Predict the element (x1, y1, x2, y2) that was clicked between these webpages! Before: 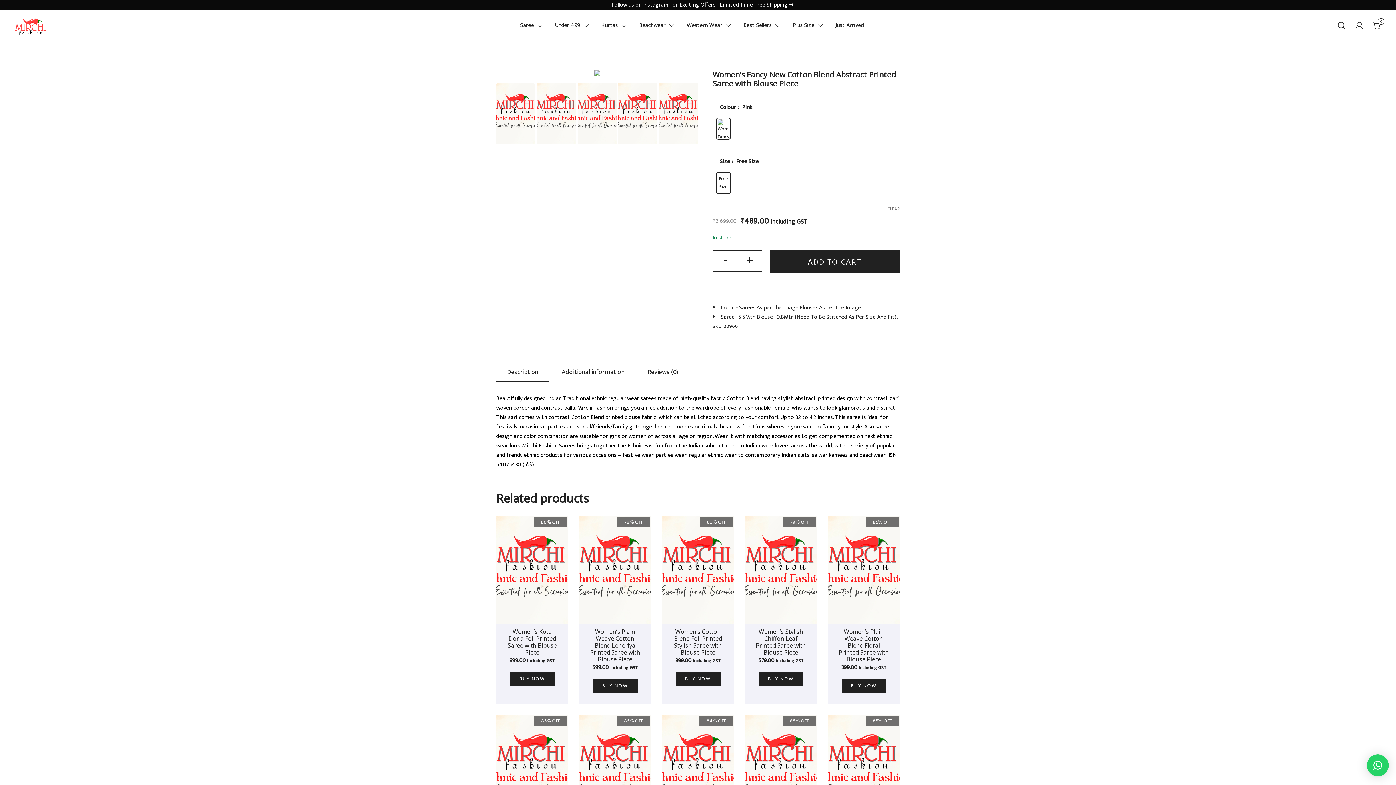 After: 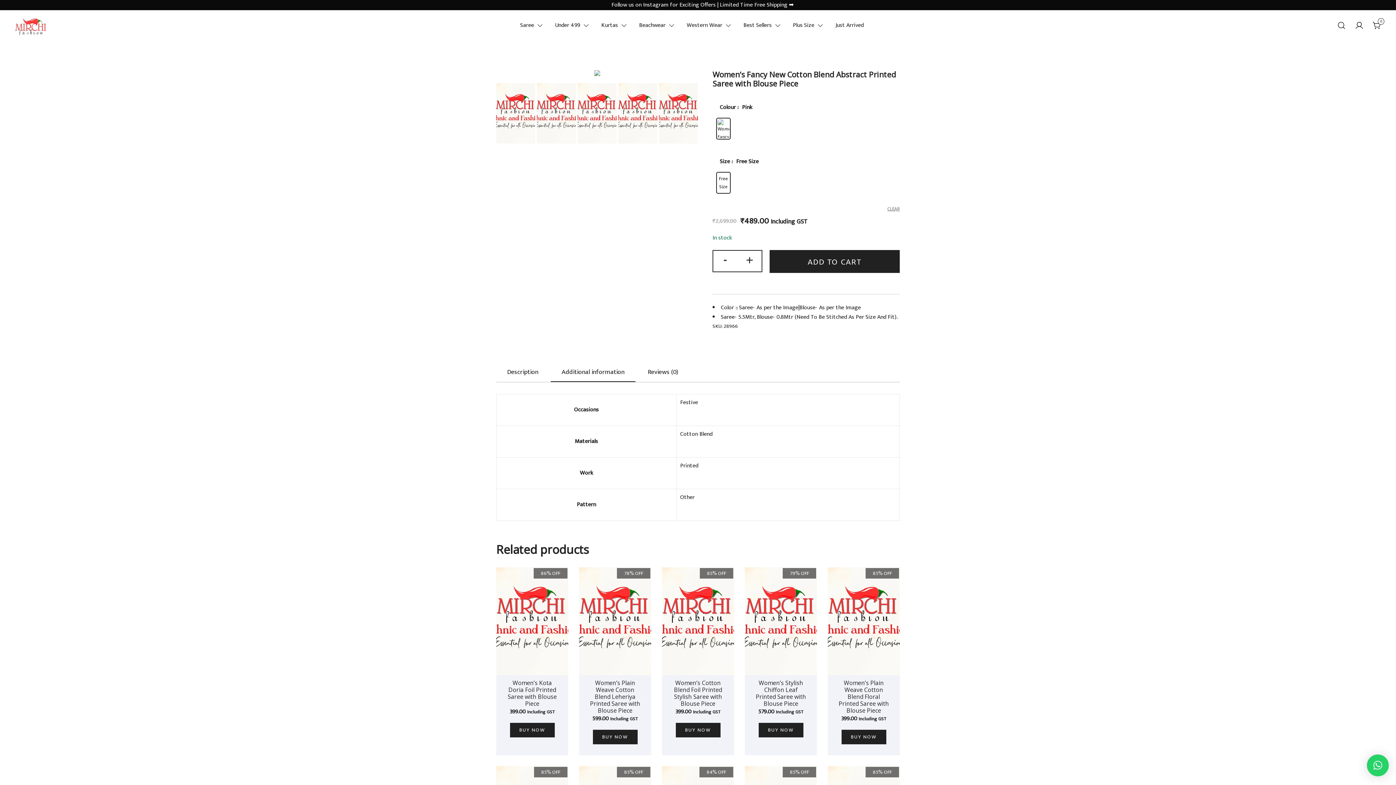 Action: bbox: (550, 363, 635, 381) label: Additional information